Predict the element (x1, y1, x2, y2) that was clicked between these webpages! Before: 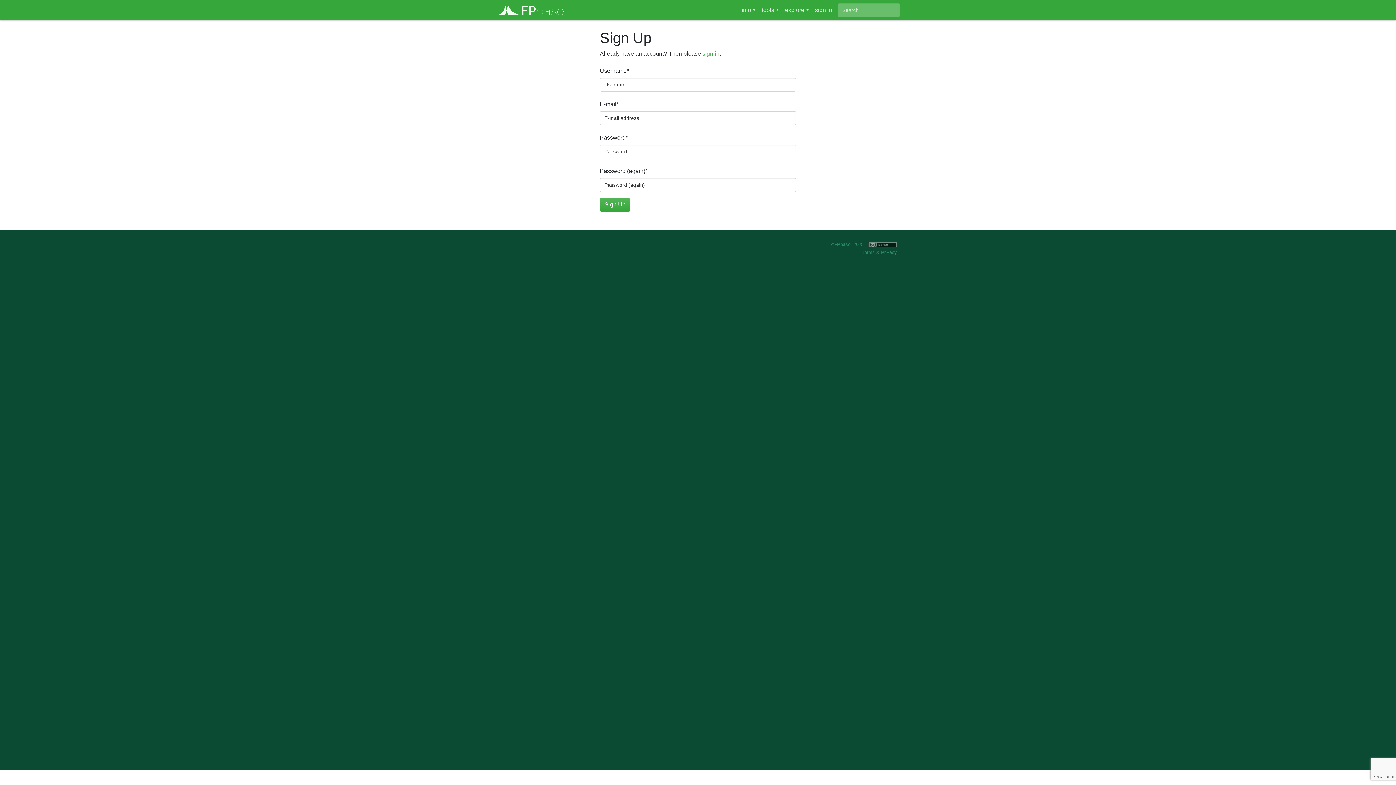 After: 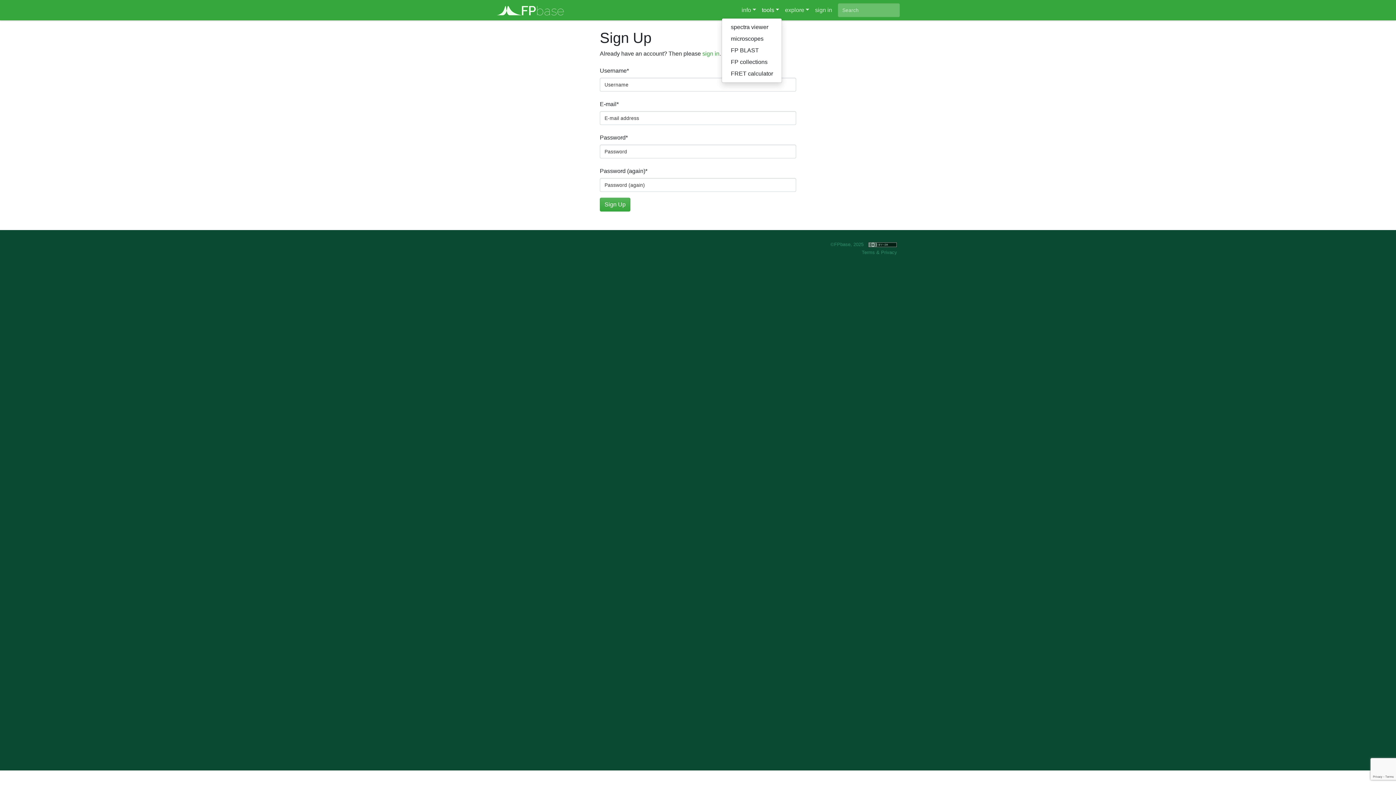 Action: bbox: (759, 2, 782, 17) label: tools